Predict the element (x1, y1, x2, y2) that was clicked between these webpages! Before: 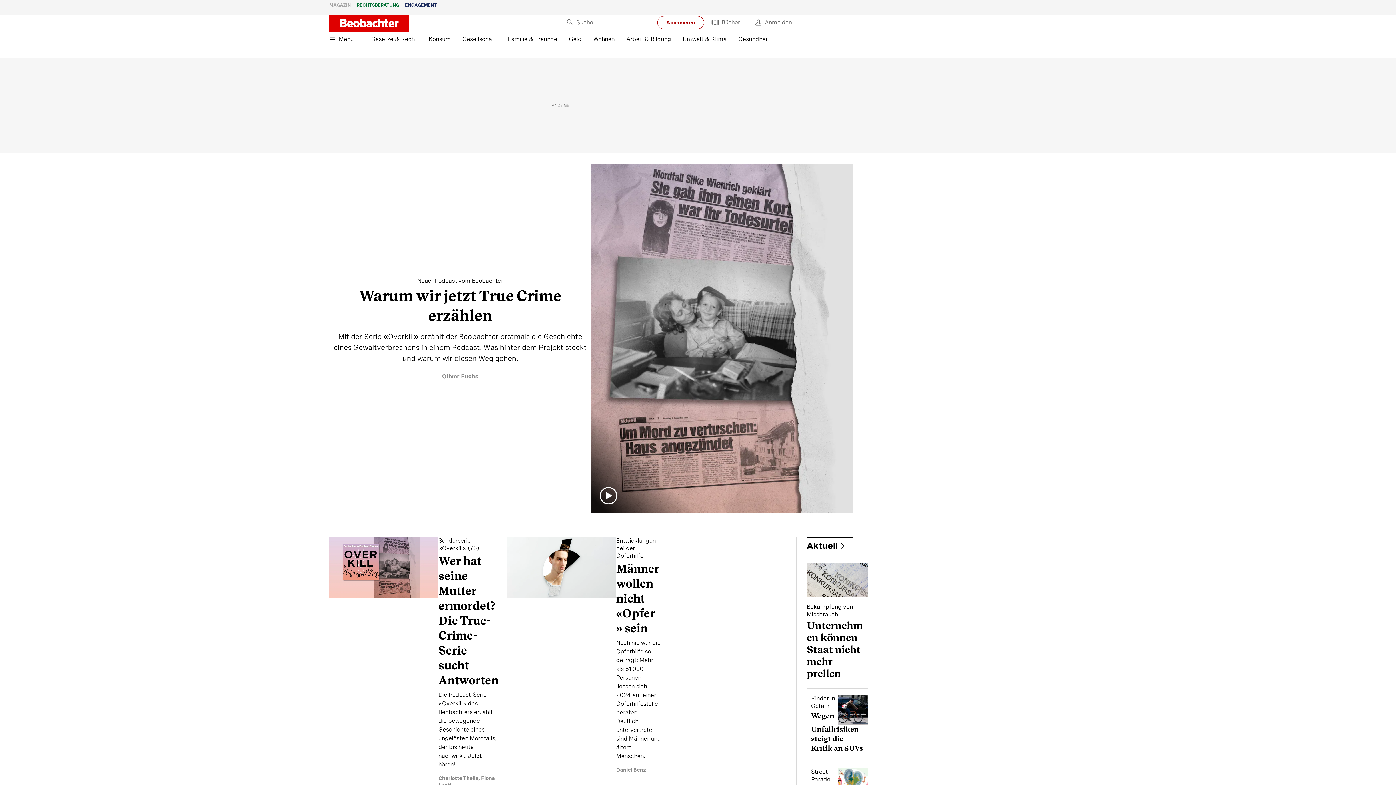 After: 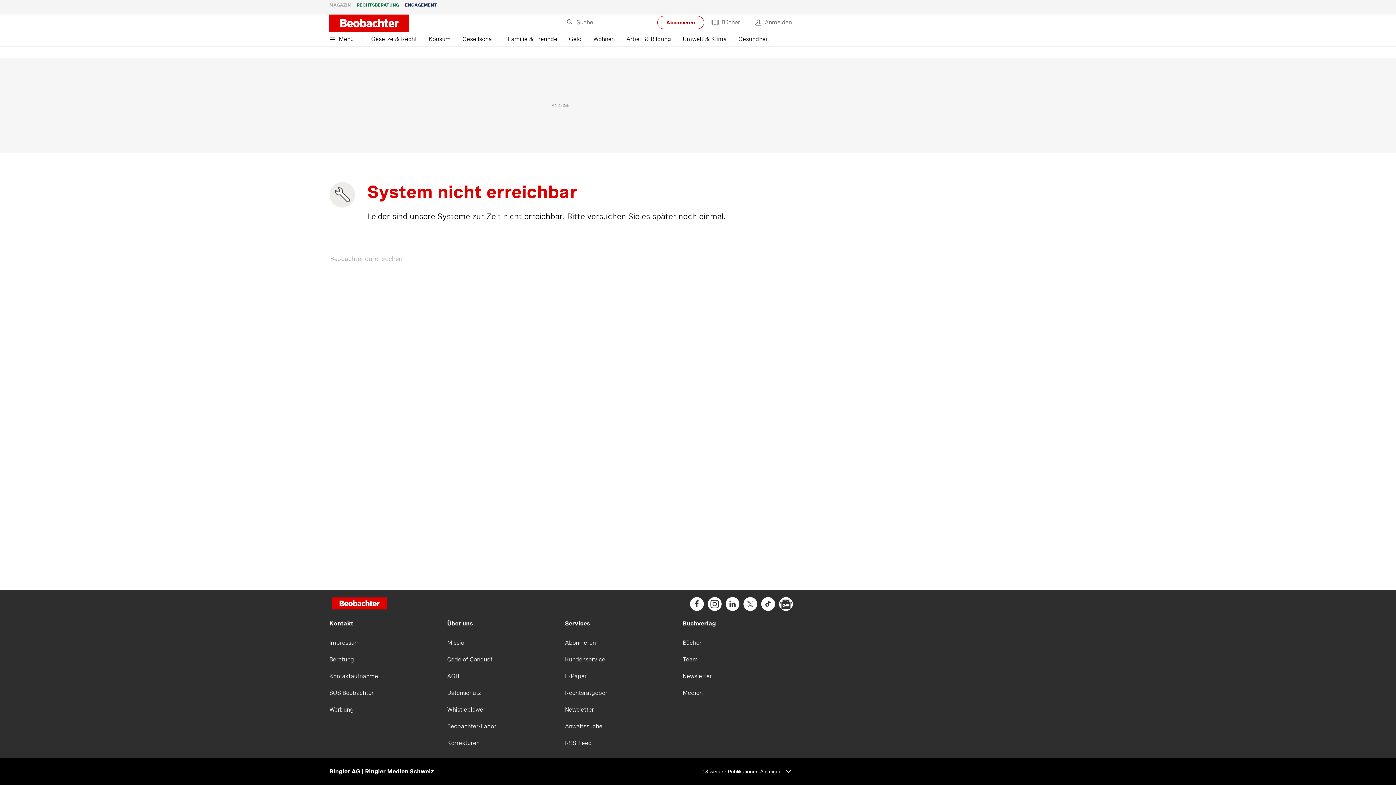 Action: label: Arbeit & Bildung bbox: (626, 32, 671, 46)